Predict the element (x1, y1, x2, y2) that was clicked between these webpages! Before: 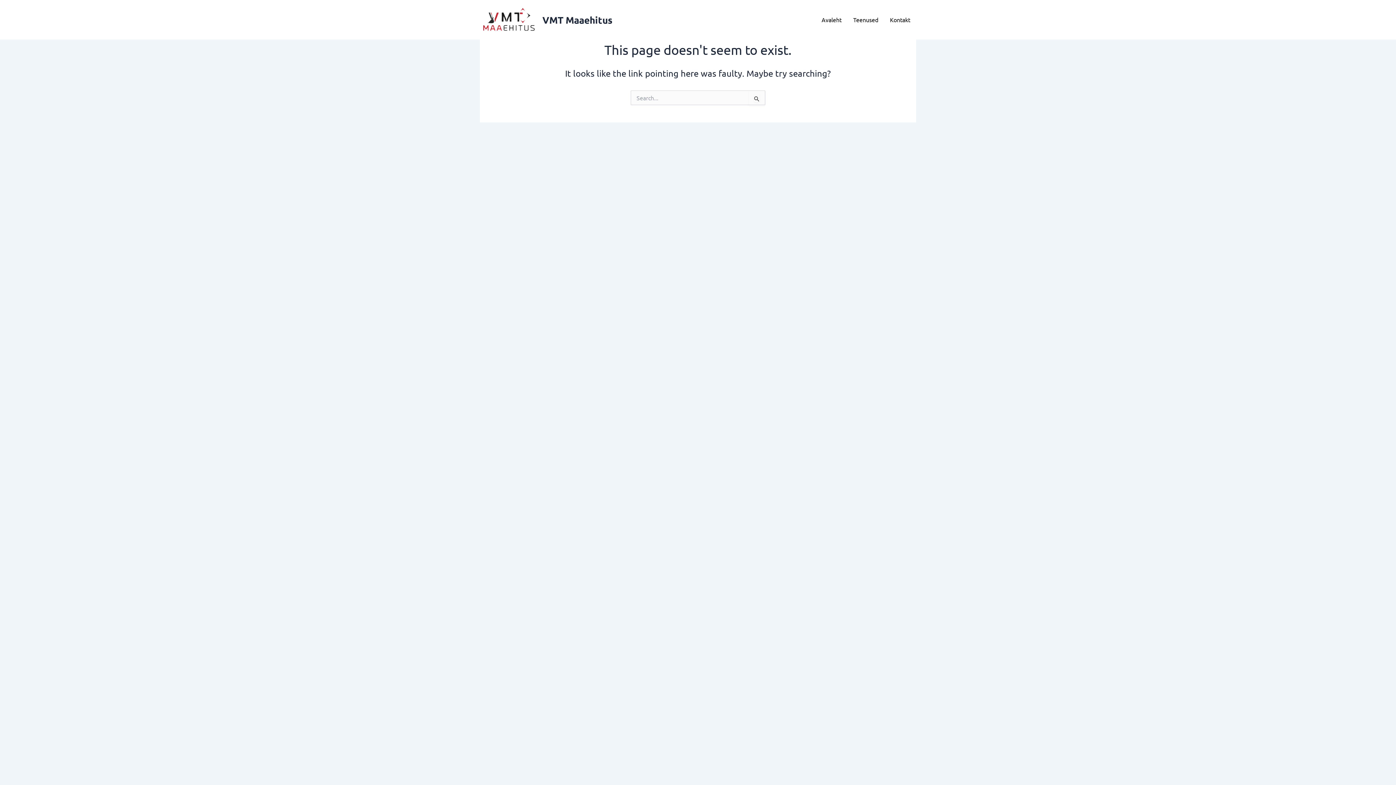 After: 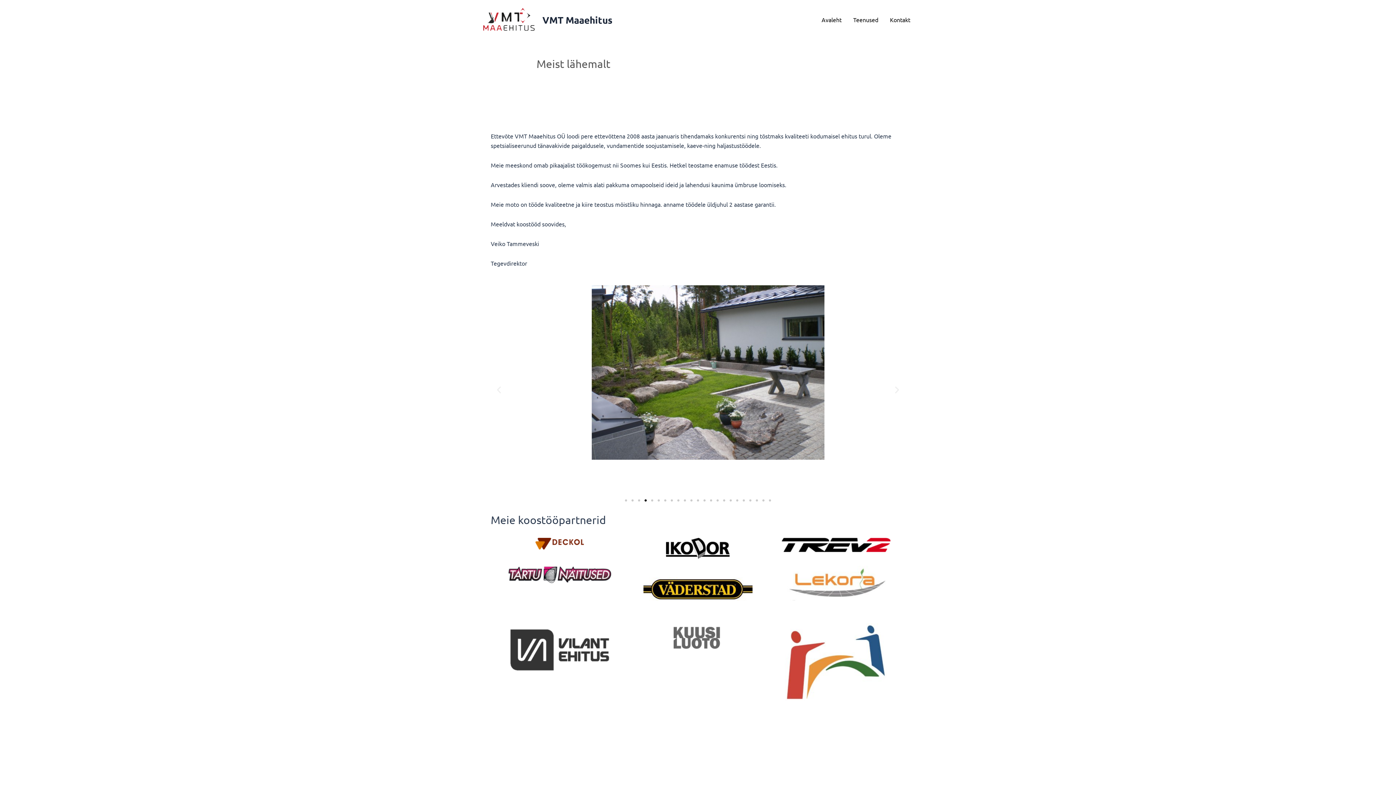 Action: bbox: (480, 15, 536, 22)